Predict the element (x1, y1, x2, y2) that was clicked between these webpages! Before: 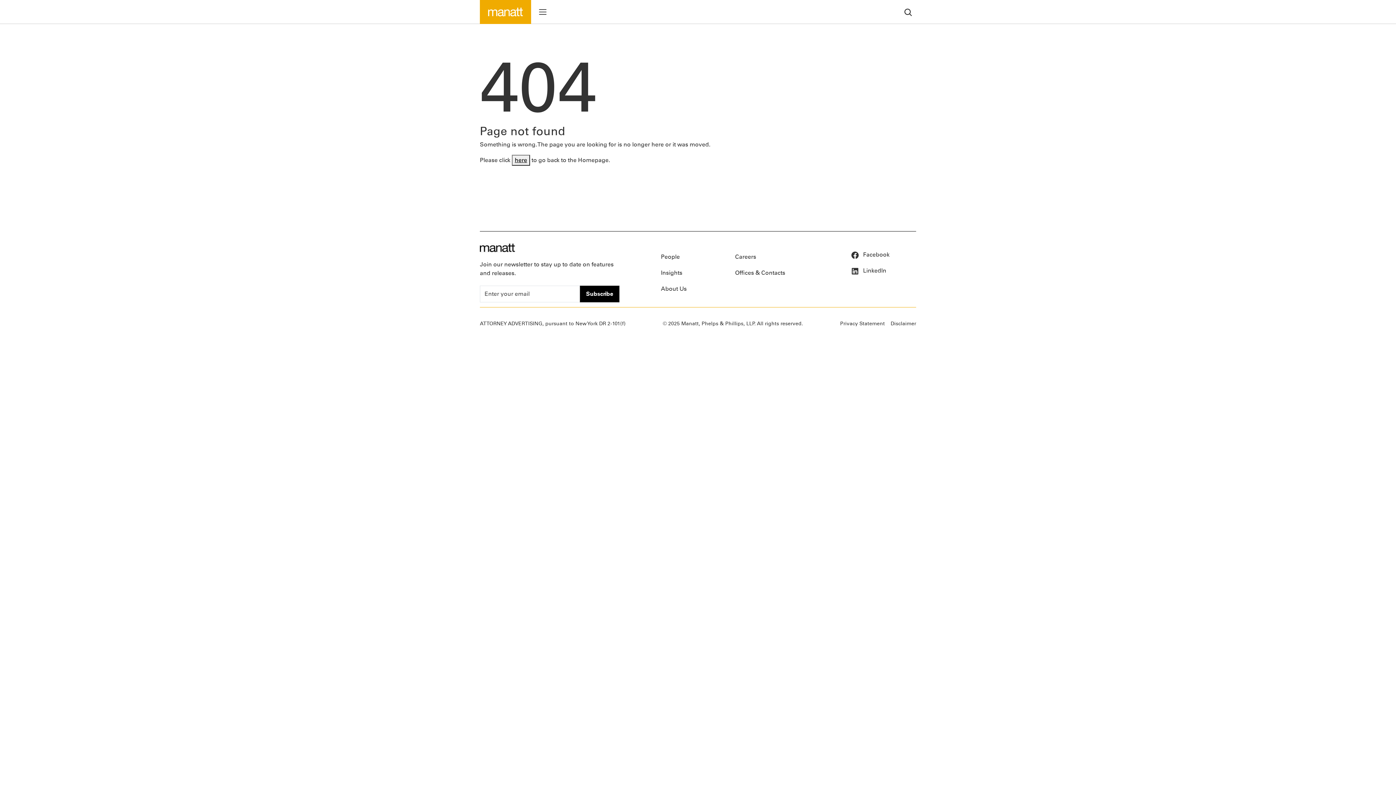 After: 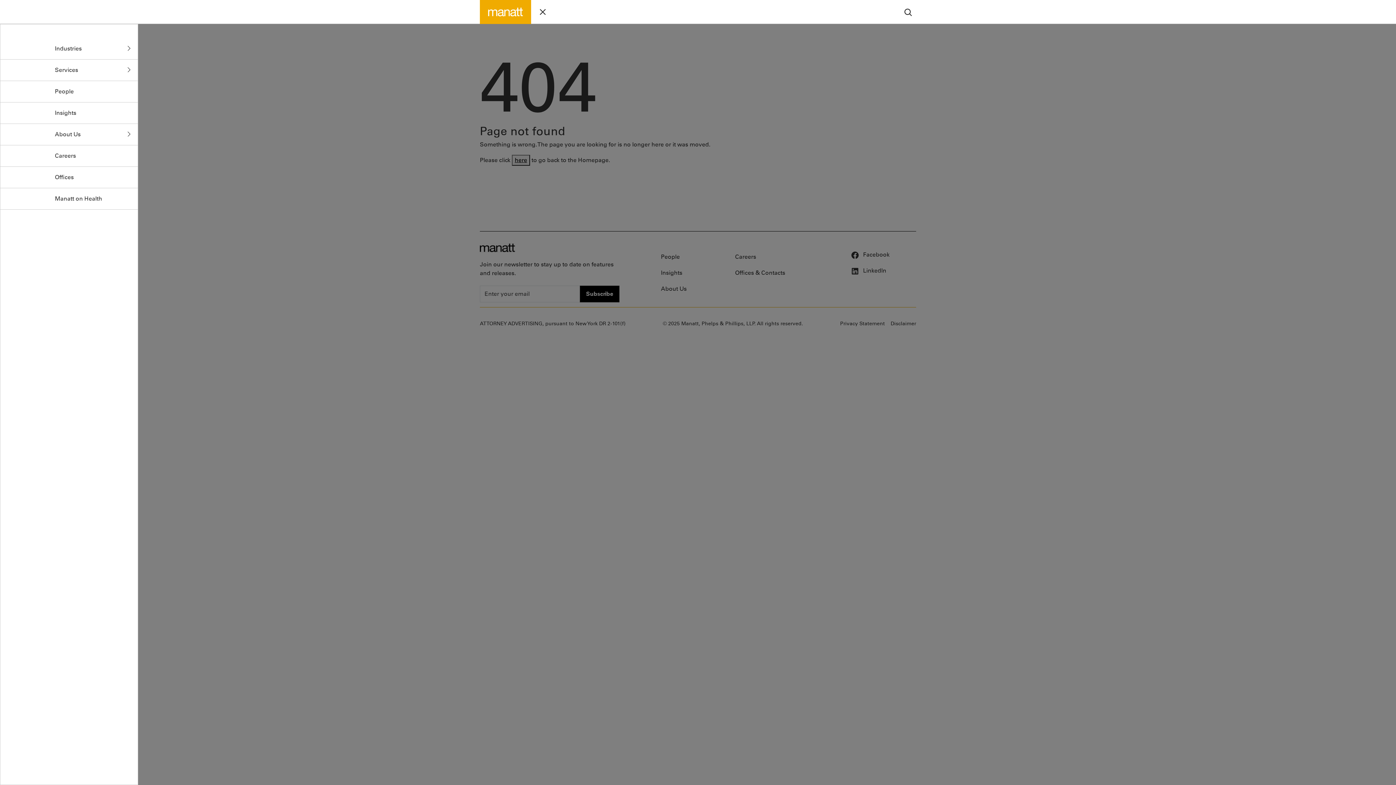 Action: bbox: (538, 7, 547, 16)